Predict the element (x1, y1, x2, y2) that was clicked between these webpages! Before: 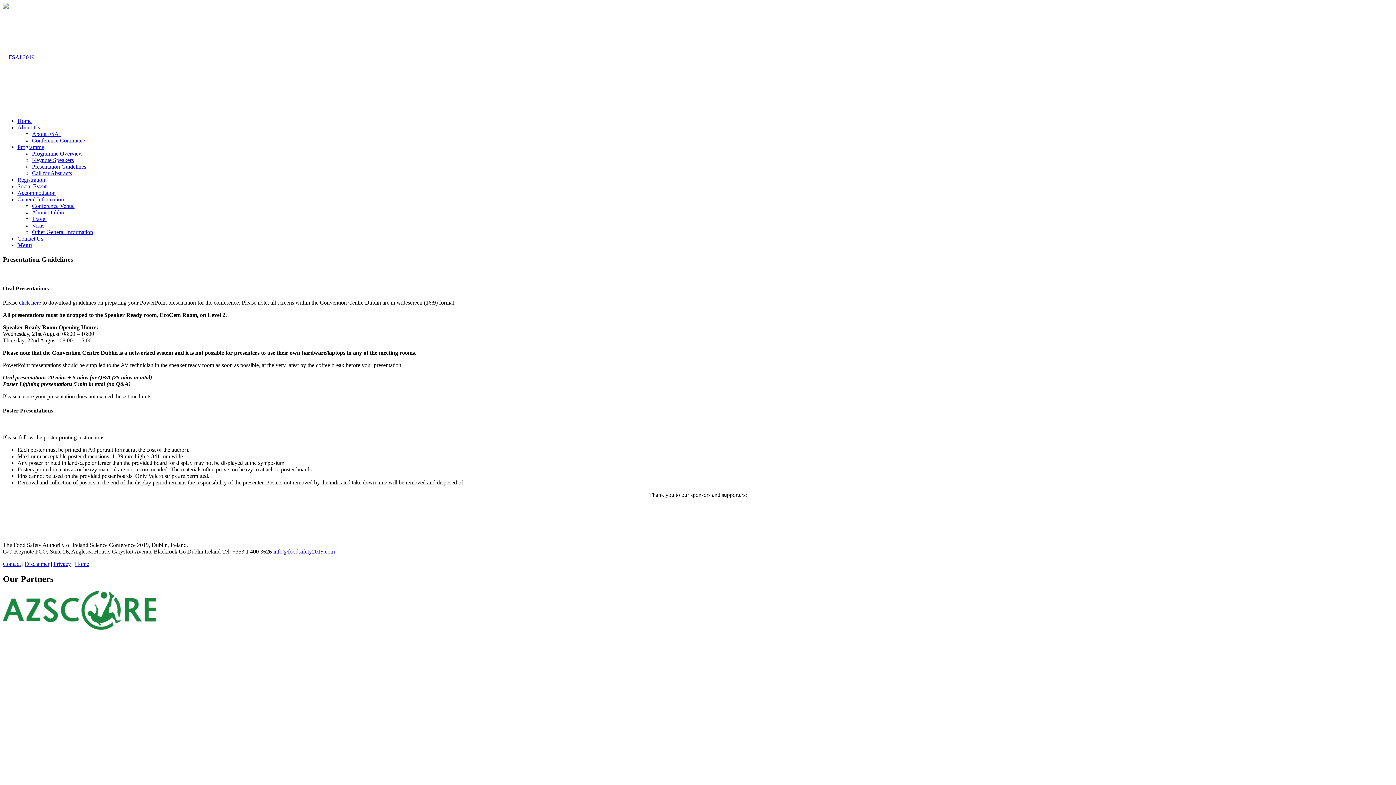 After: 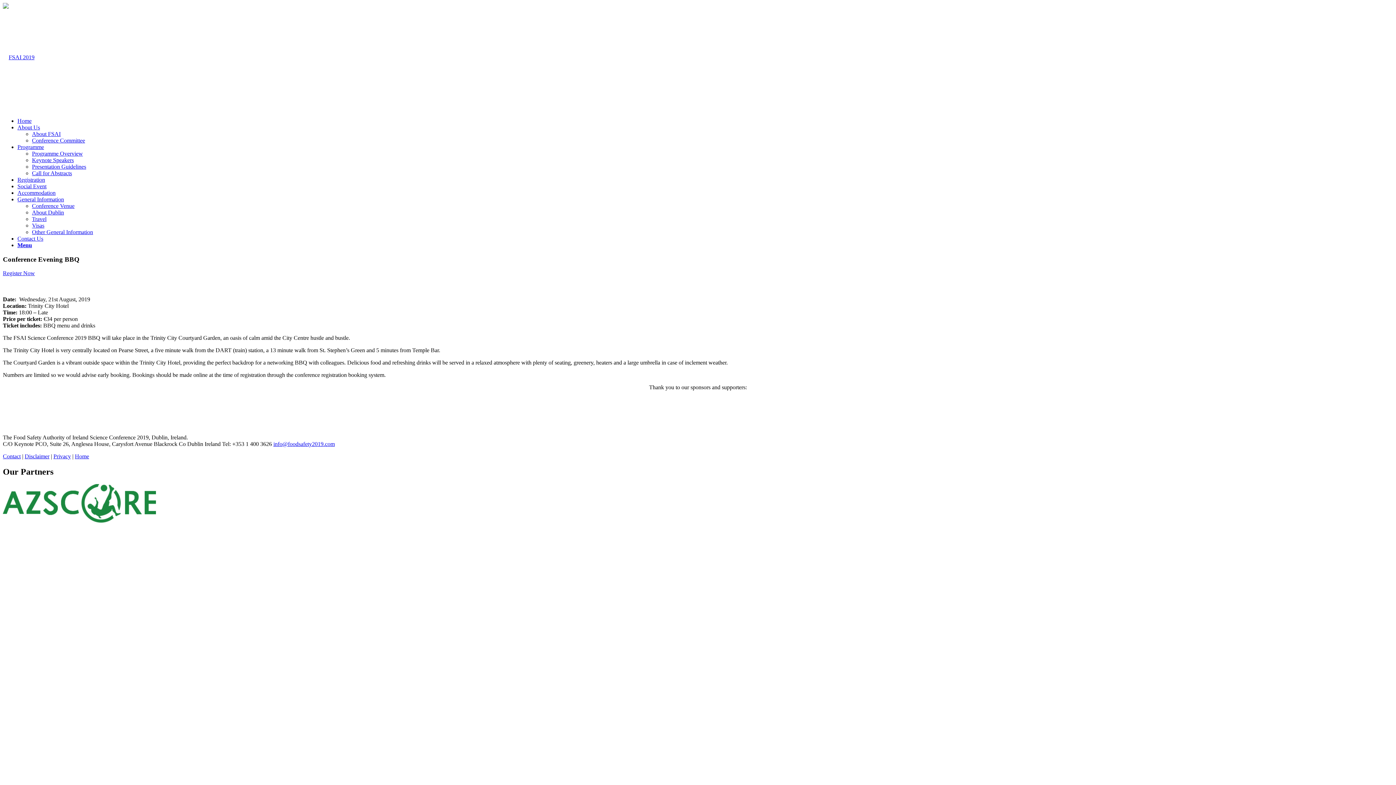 Action: bbox: (17, 183, 46, 189) label: Social Event